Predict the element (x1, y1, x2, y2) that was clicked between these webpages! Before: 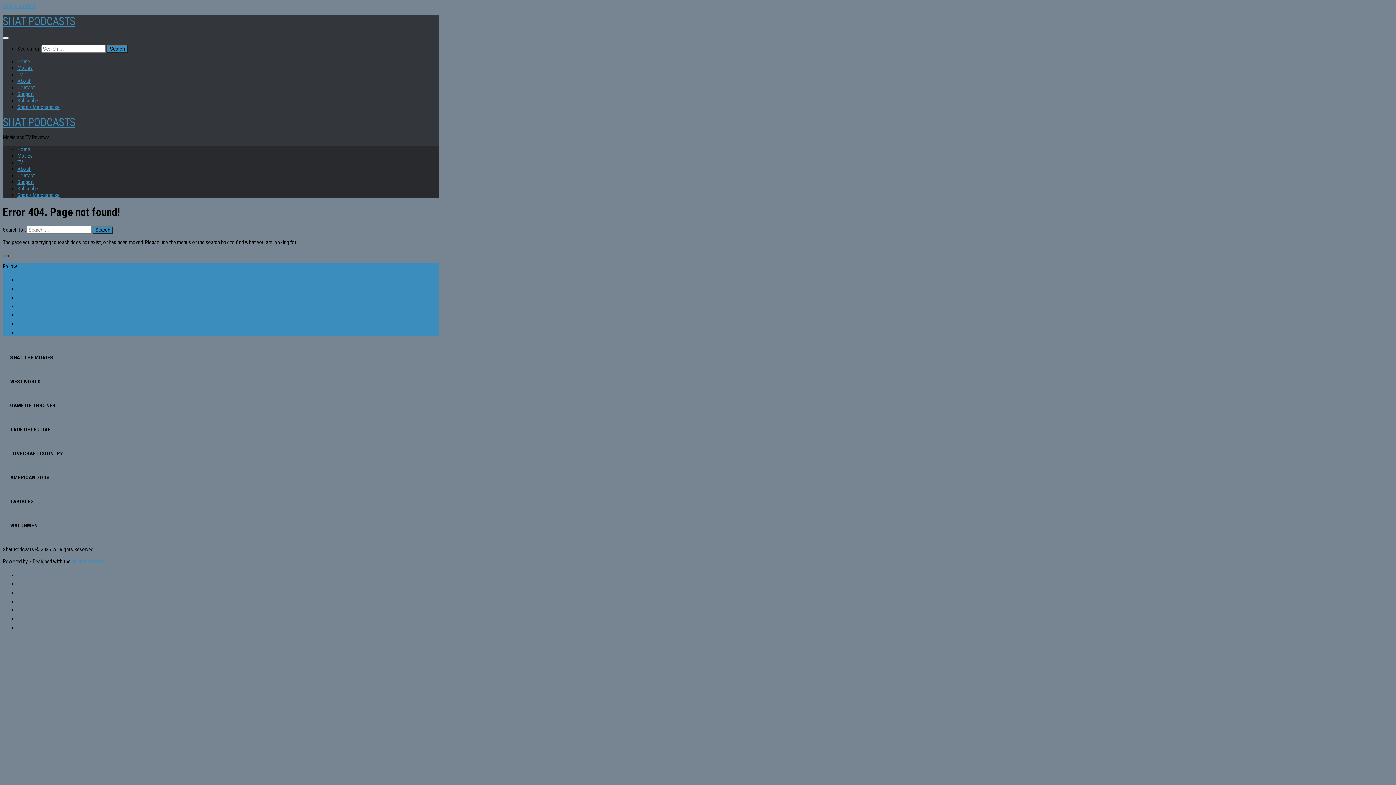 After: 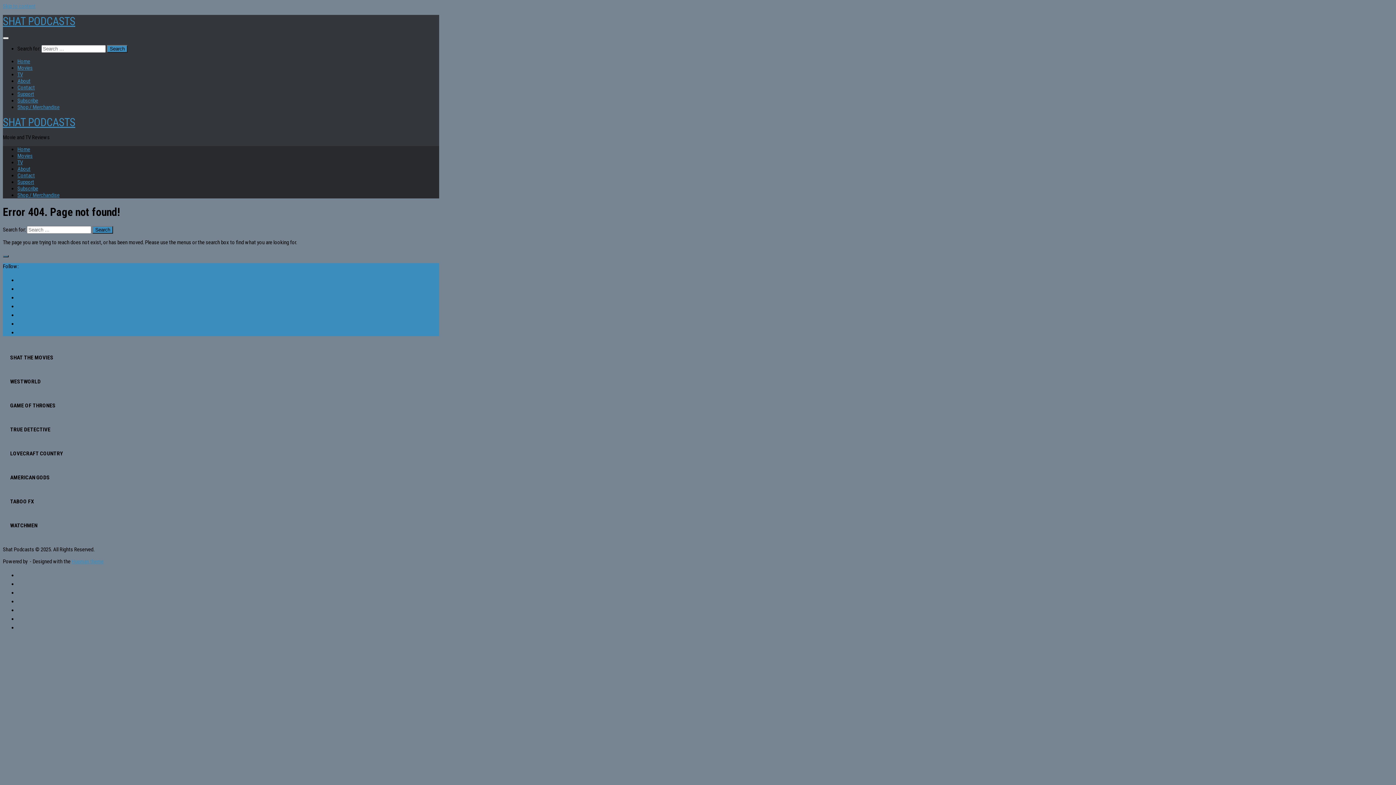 Action: label: Movies bbox: (17, 64, 32, 71)